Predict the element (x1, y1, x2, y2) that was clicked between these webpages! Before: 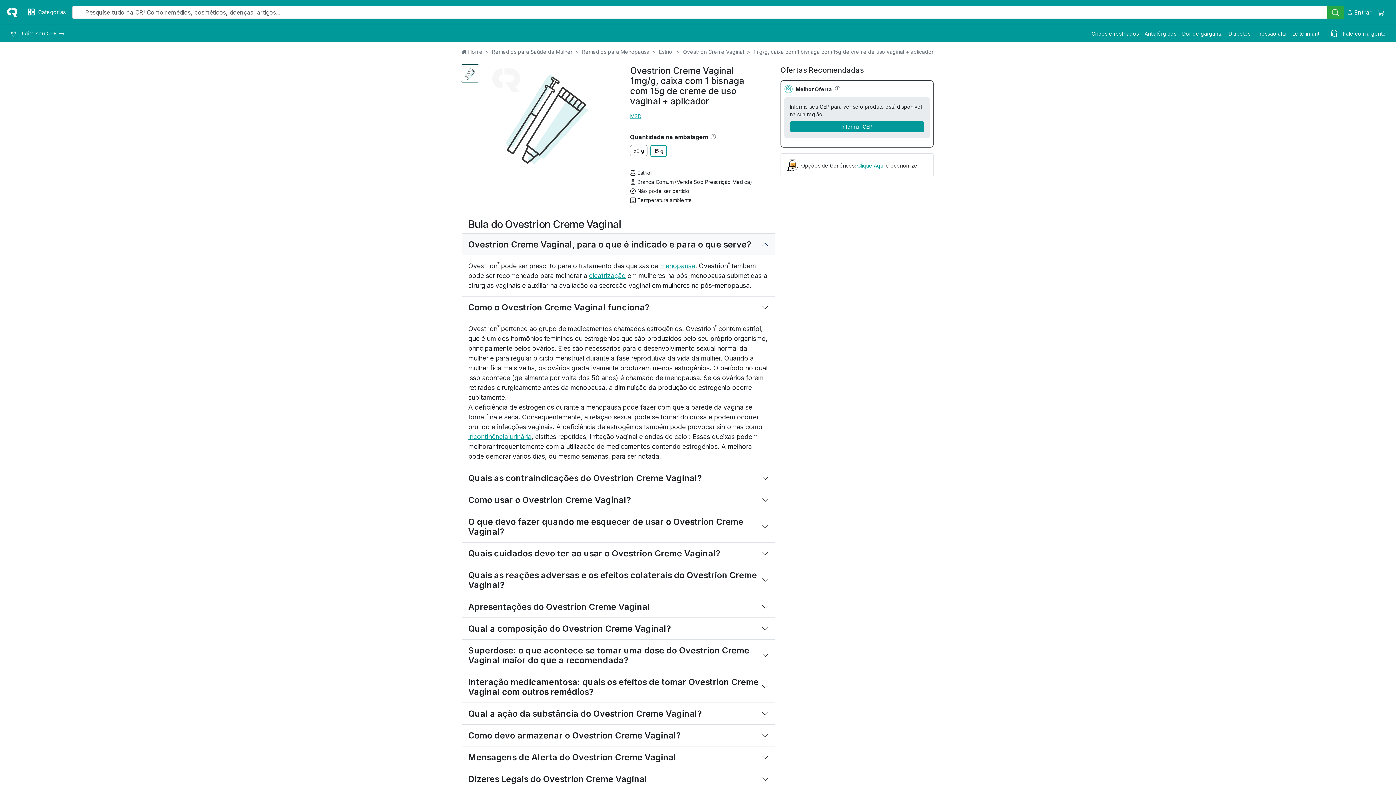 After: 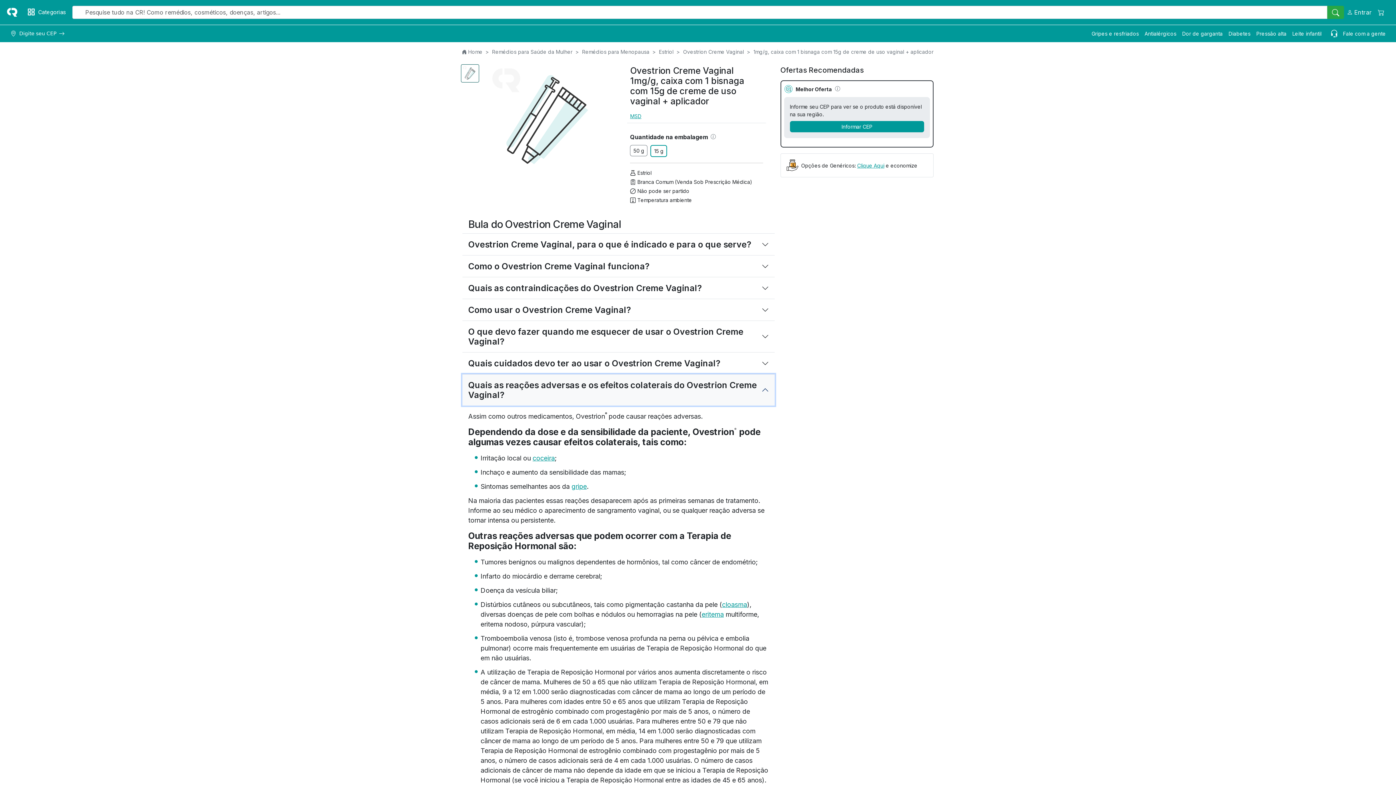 Action: bbox: (462, 564, 774, 596) label: Quais as reações adversas e os efeitos colaterais do Ovestrion Creme Vaginal?